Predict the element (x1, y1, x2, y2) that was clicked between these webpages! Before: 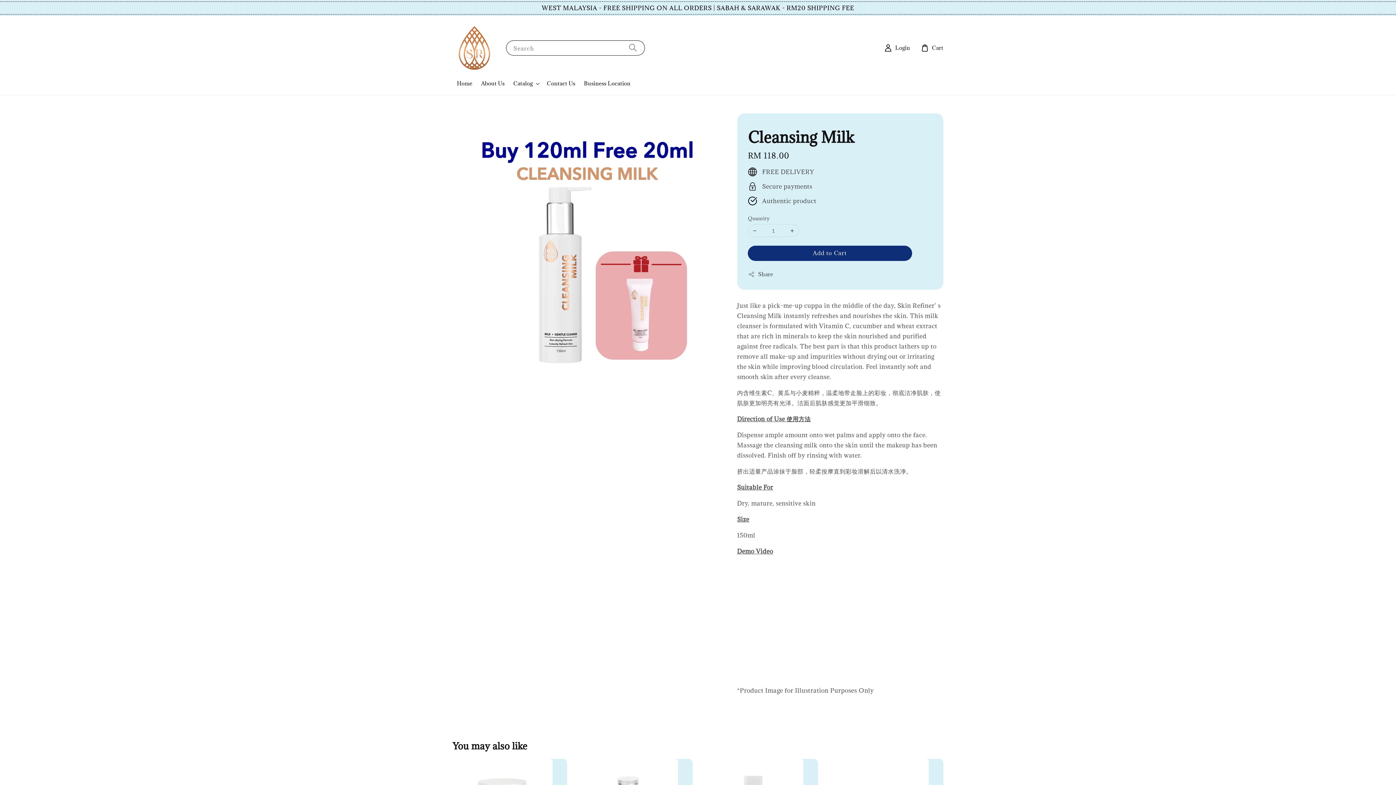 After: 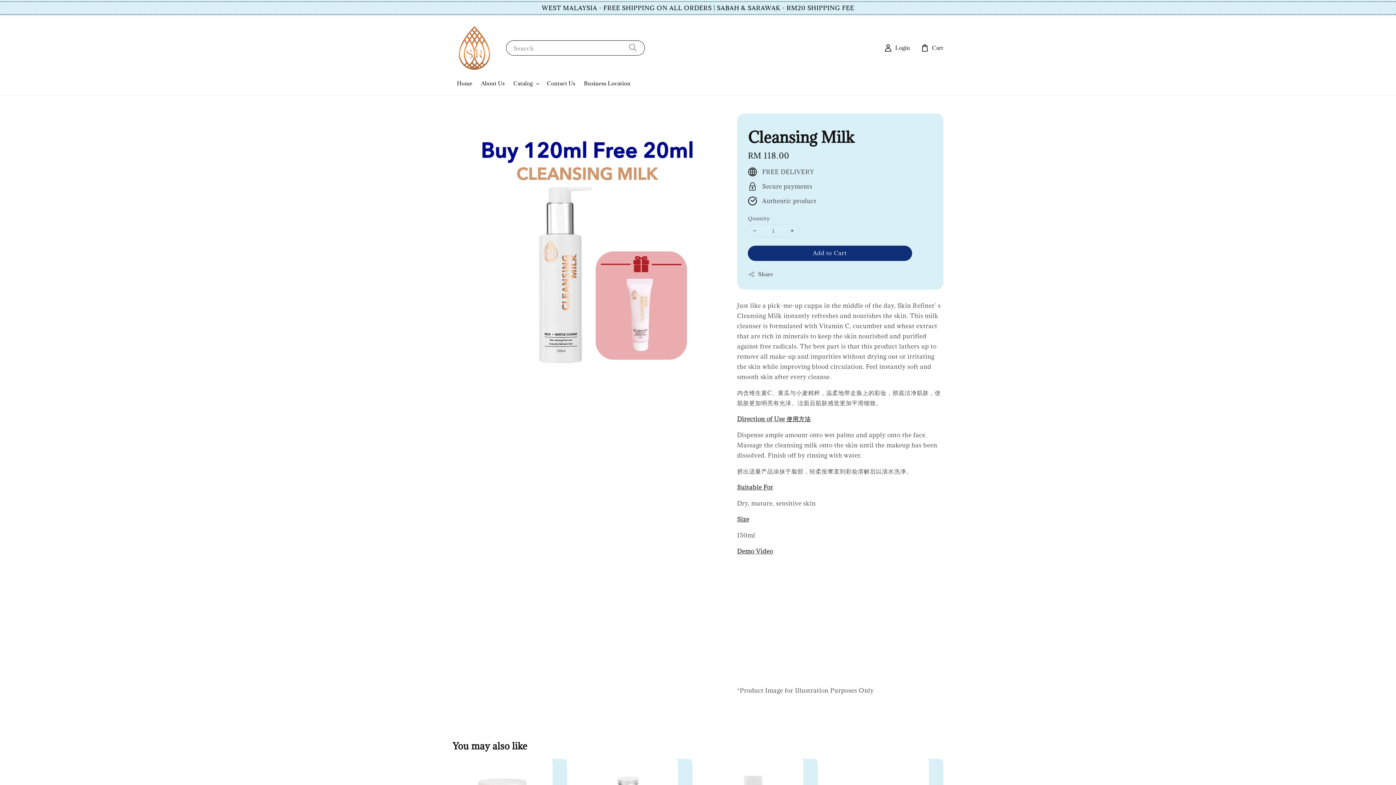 Action: bbox: (748, 224, 761, 236)